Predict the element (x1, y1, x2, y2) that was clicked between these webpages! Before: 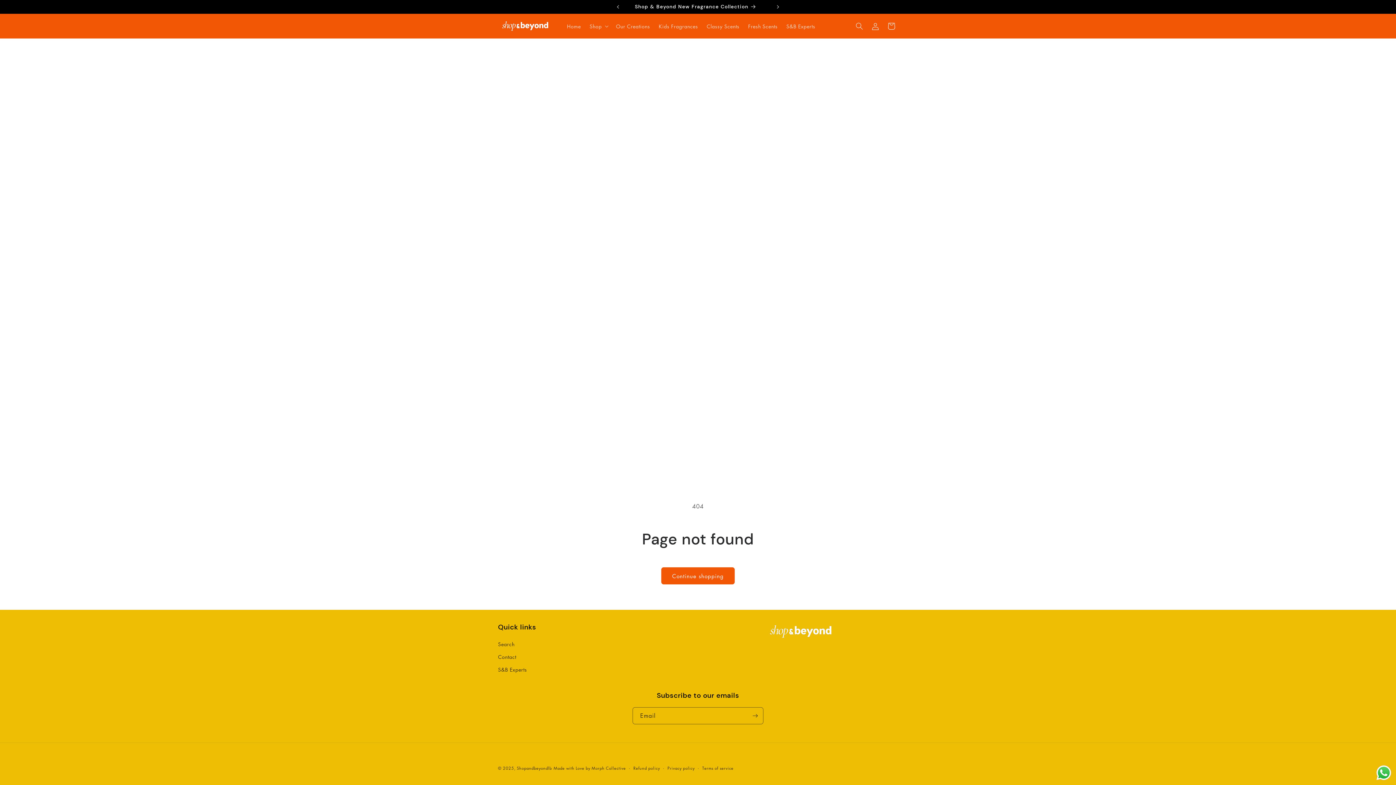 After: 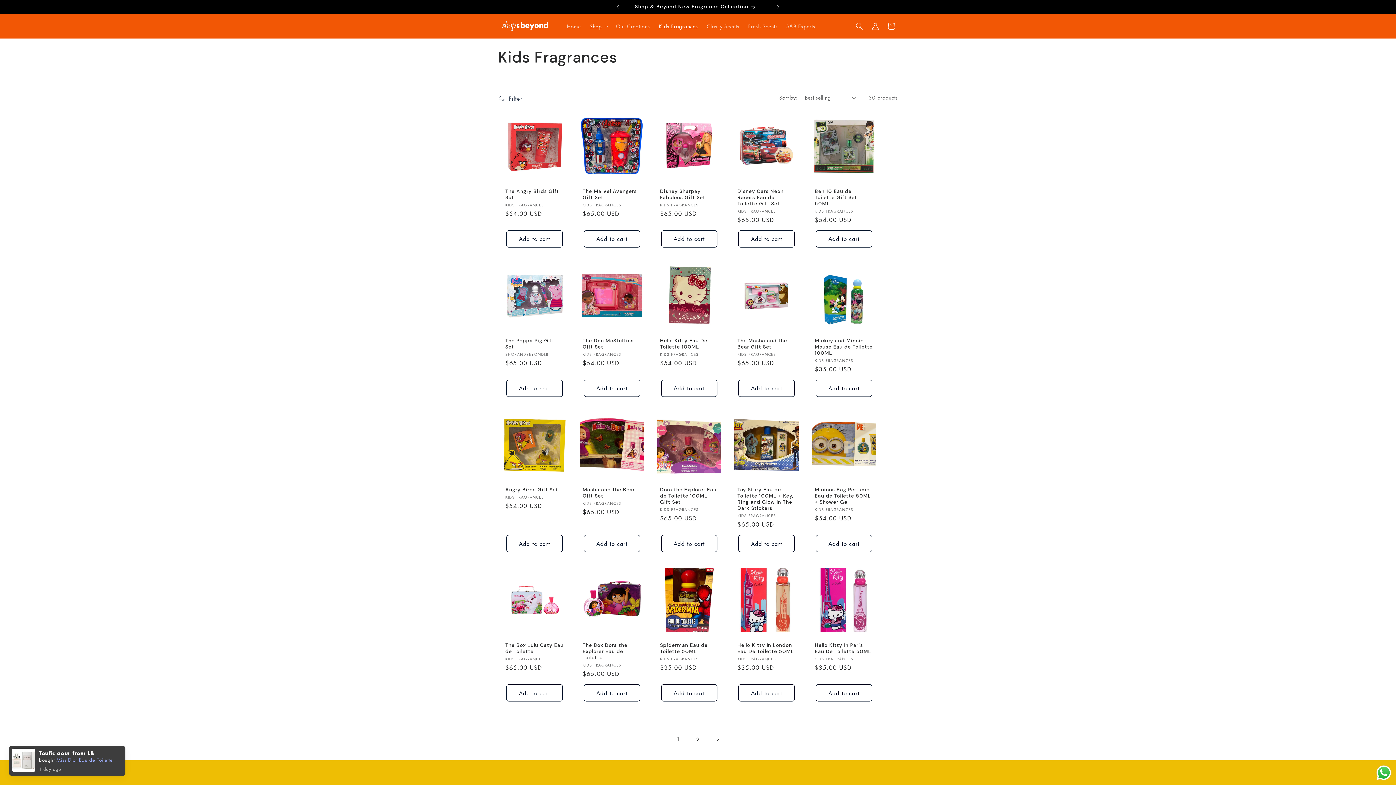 Action: label: Kids Fragrances bbox: (654, 18, 702, 33)